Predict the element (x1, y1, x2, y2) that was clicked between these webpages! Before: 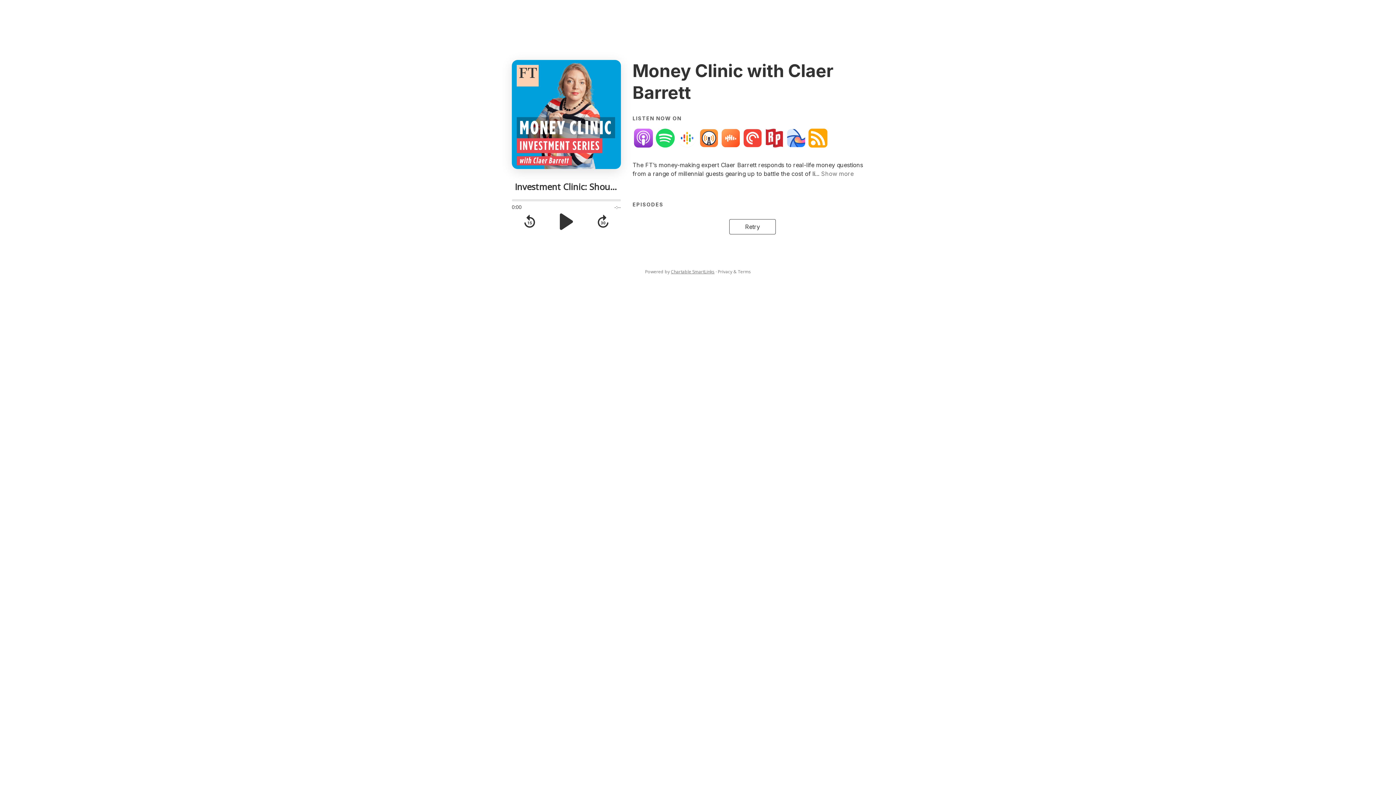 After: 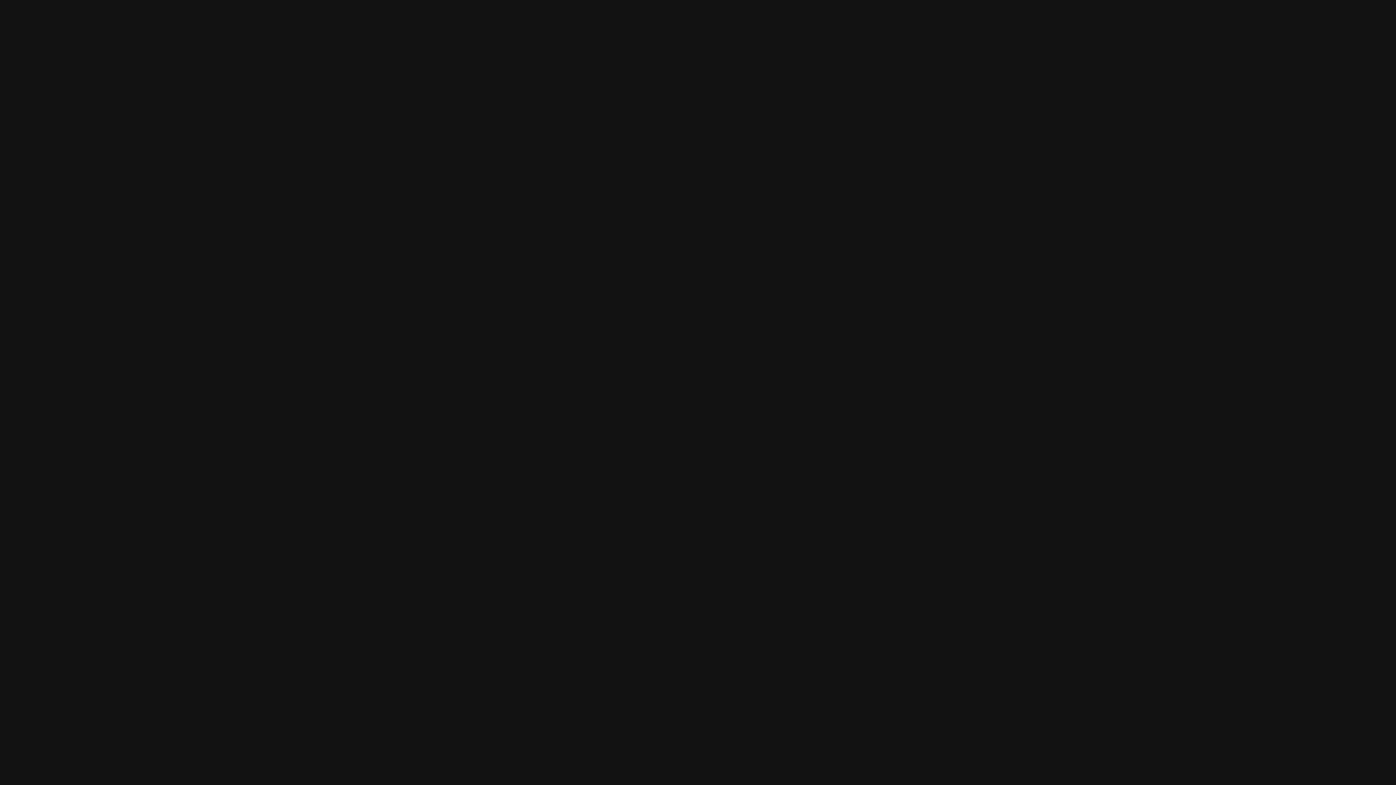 Action: bbox: (654, 127, 676, 149)